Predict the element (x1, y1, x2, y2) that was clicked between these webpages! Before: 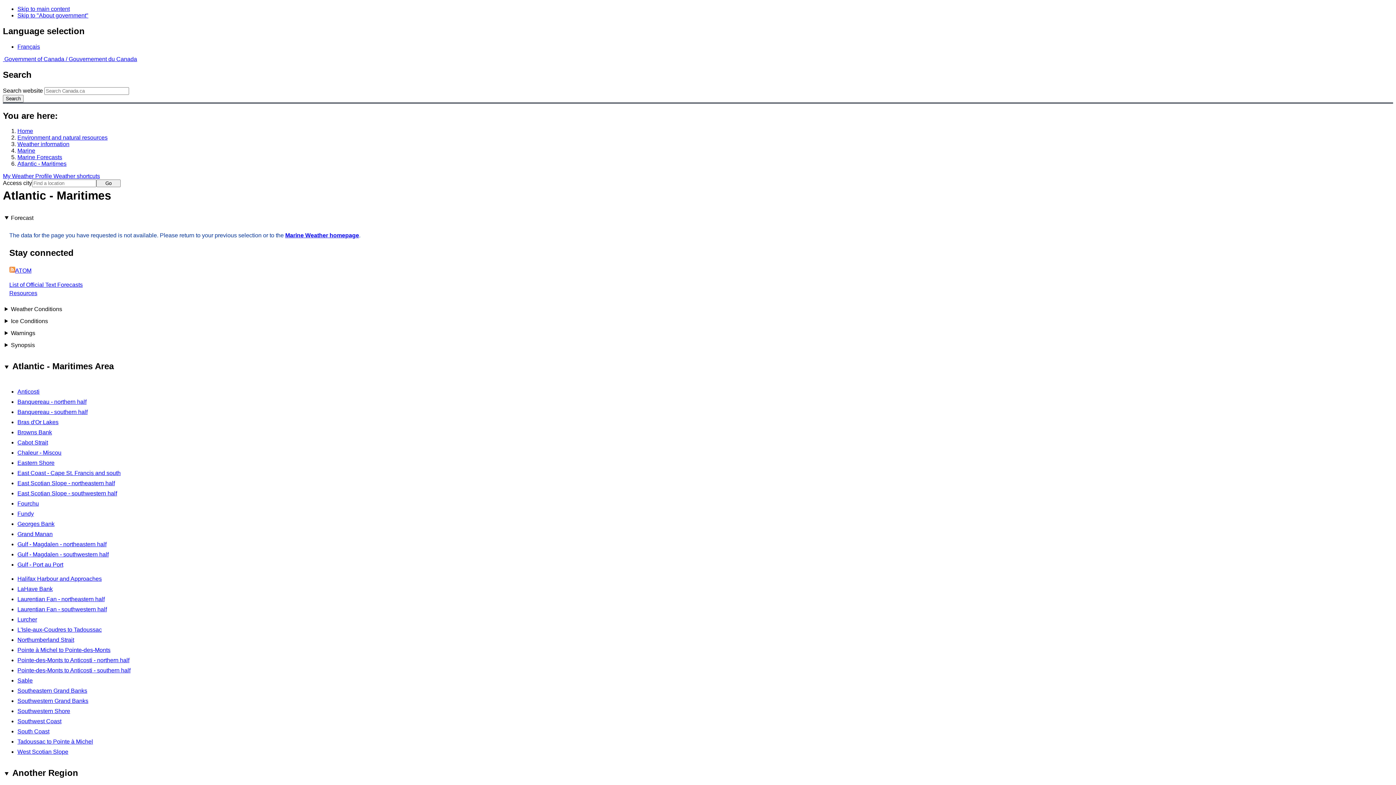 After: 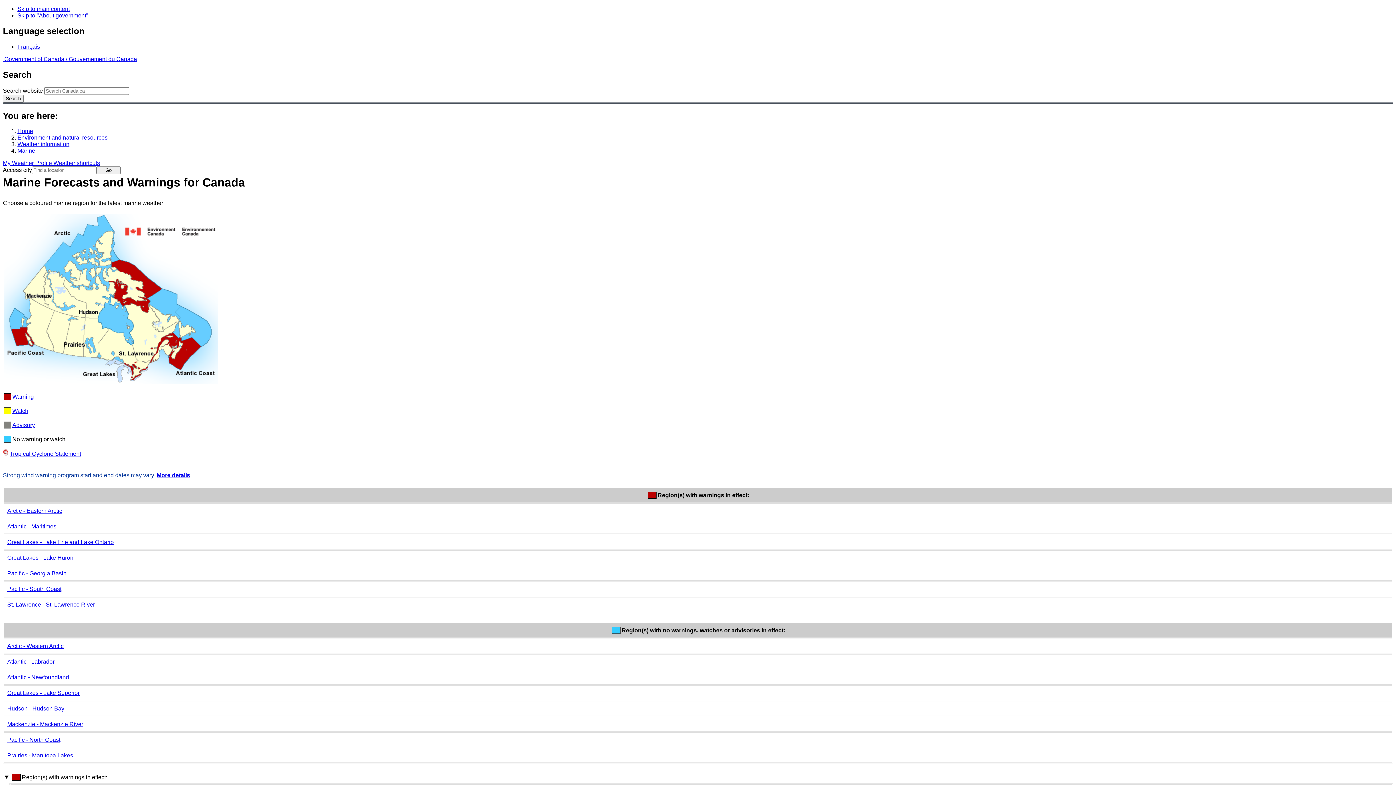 Action: label: Marine Weather homepage bbox: (285, 232, 359, 238)